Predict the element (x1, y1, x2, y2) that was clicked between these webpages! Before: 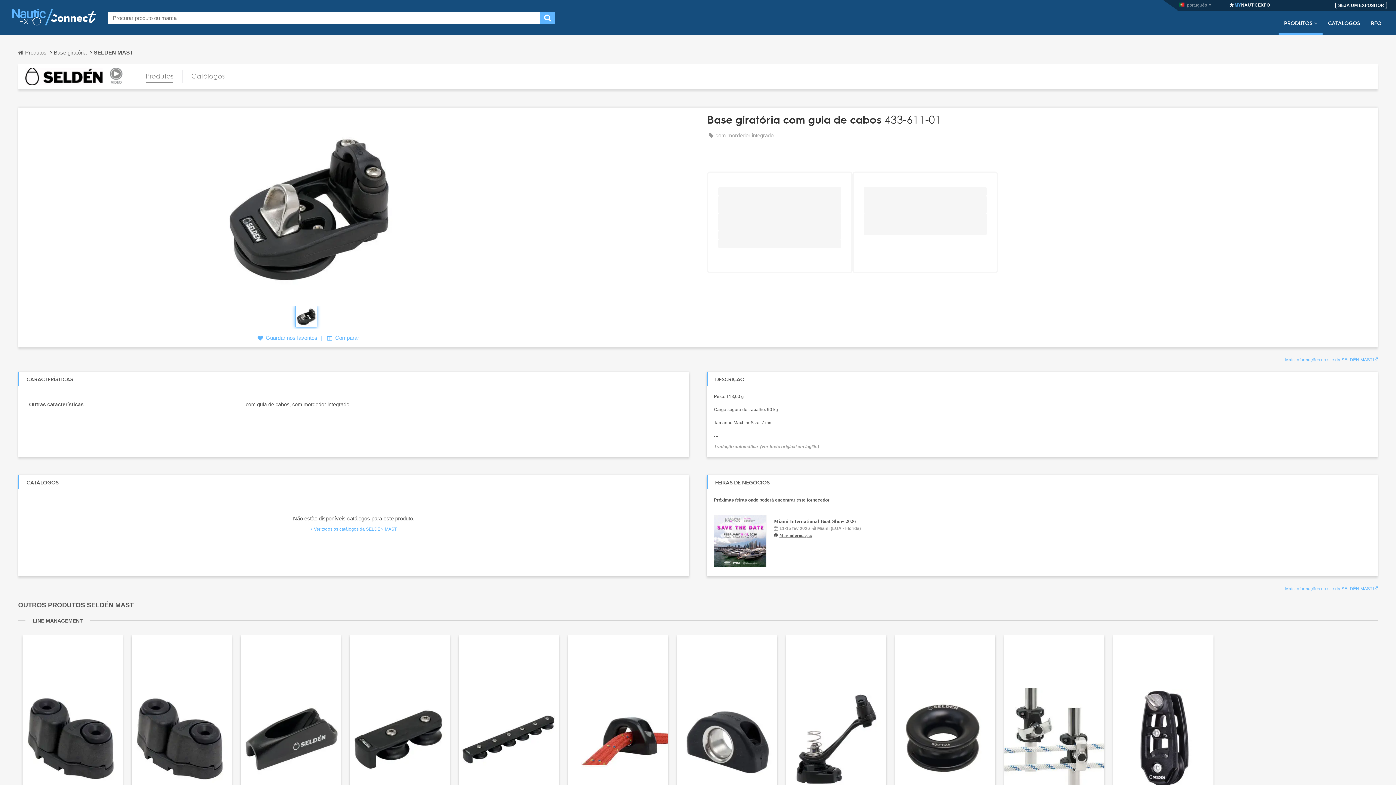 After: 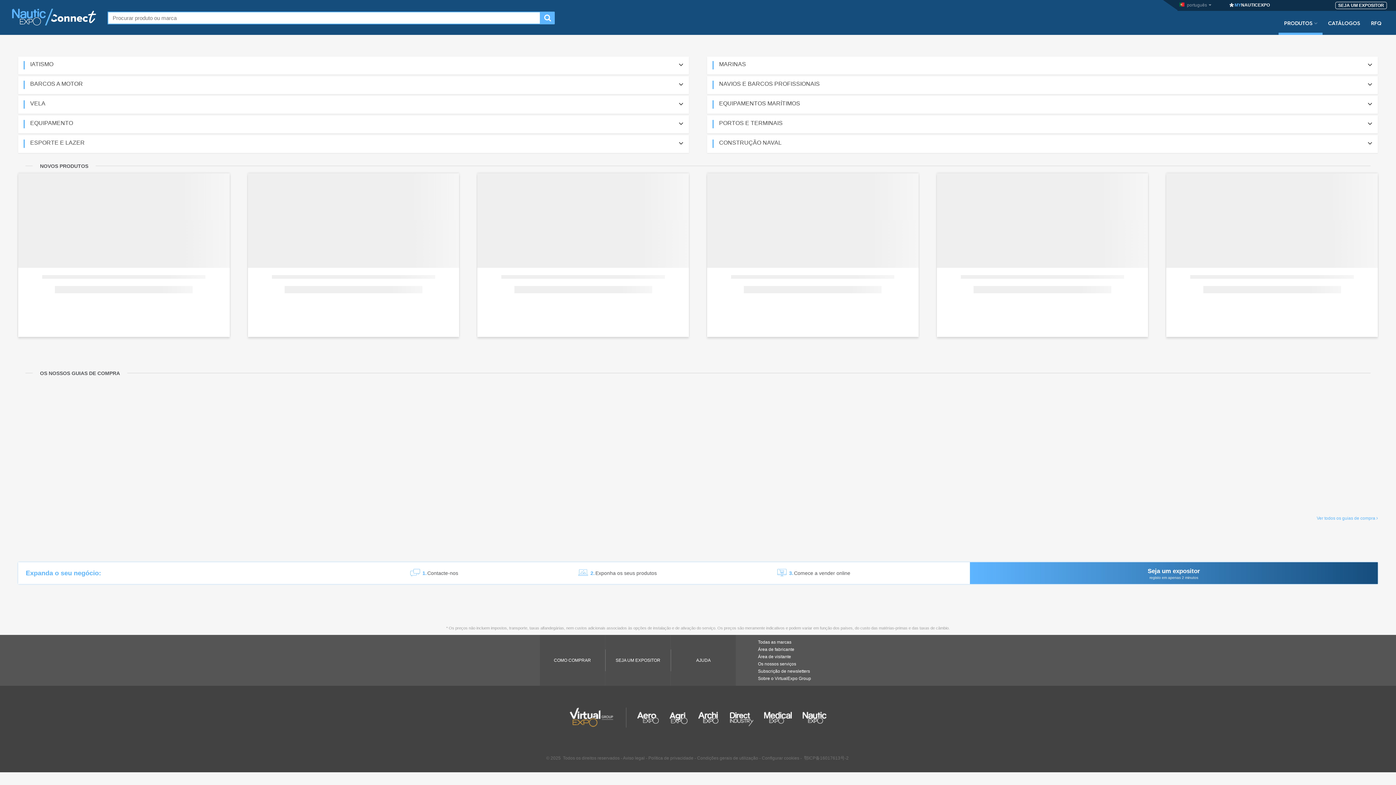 Action: bbox: (18, 45, 53, 59) label: Produtos